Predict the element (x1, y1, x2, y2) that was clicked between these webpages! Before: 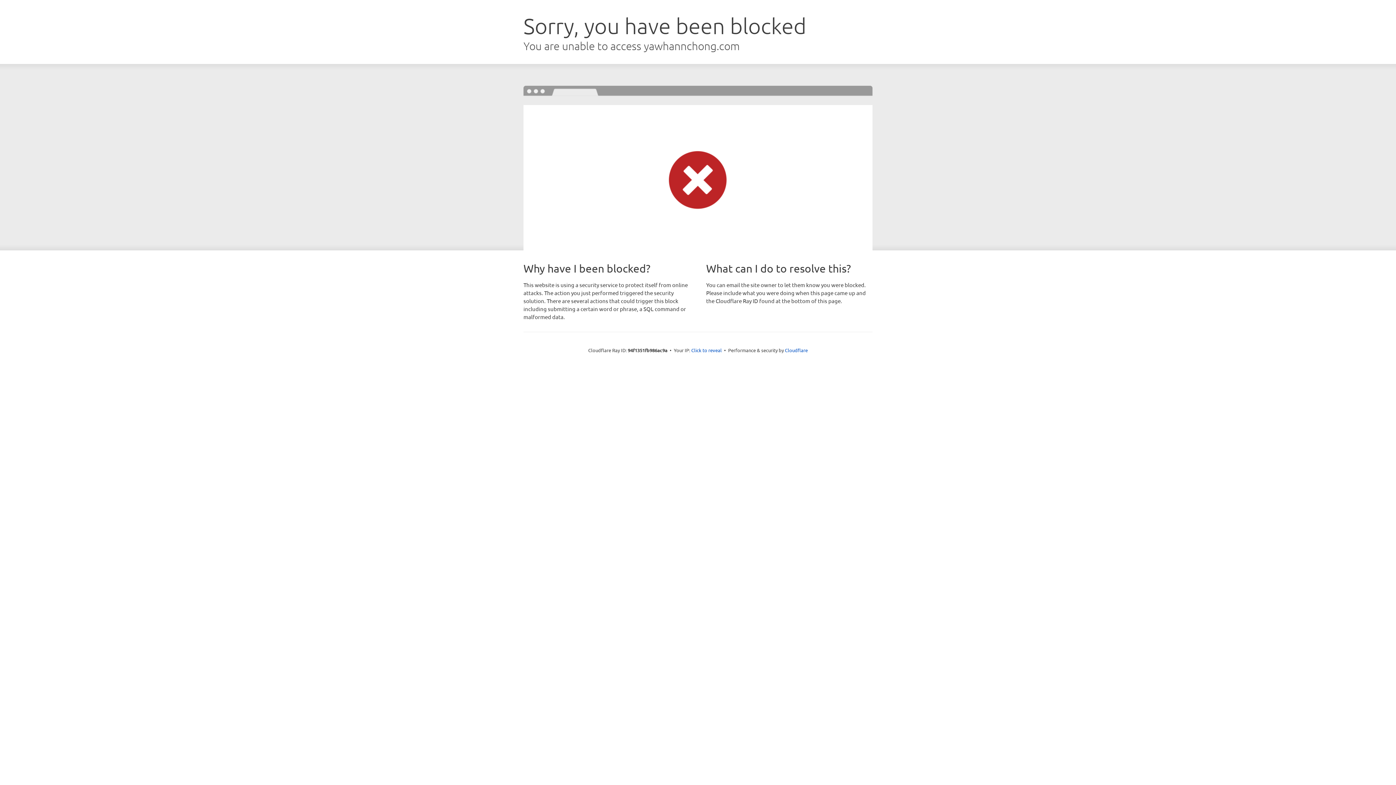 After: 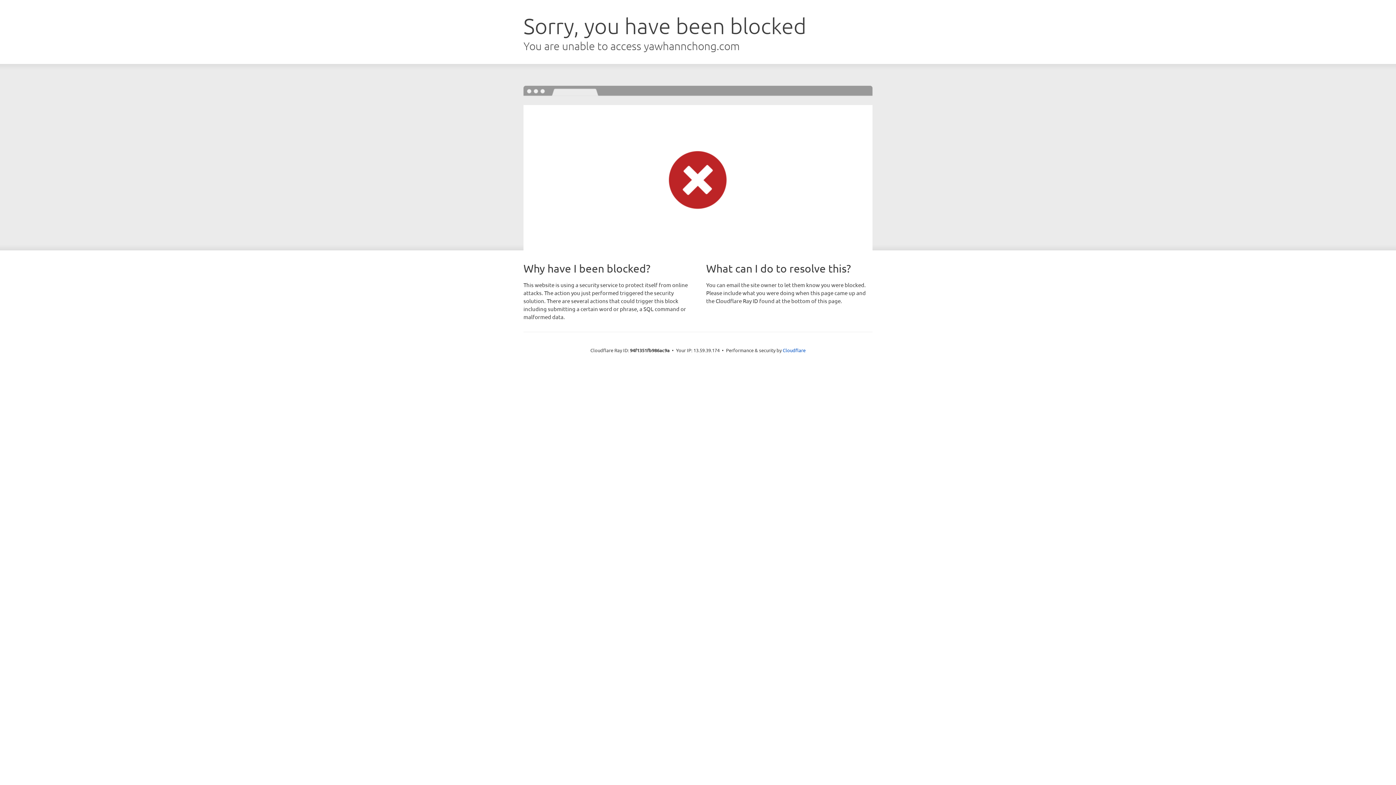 Action: bbox: (691, 346, 722, 353) label: Click to reveal